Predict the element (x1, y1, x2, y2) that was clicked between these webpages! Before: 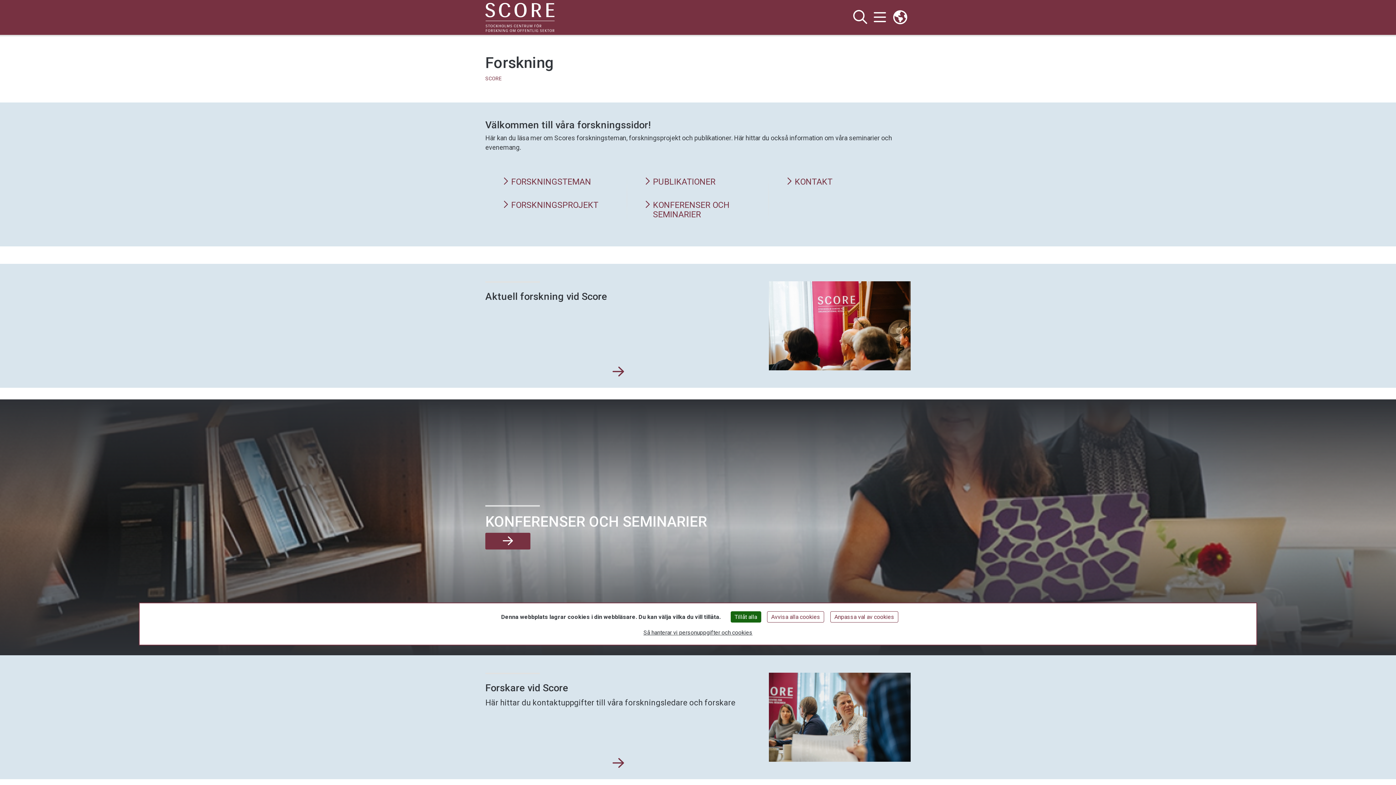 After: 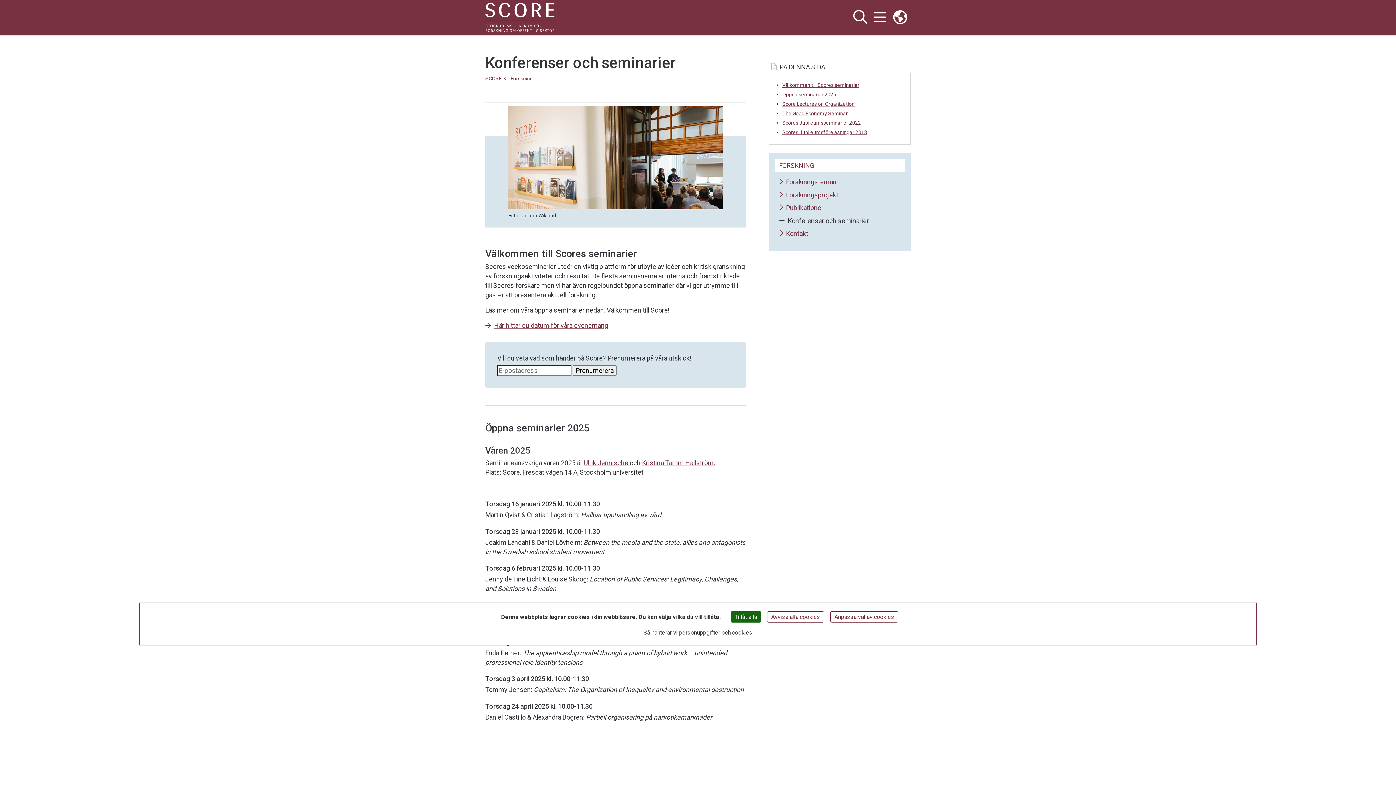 Action: label: KONFERENSER OCH SEMINARIER bbox: (644, 200, 751, 219)